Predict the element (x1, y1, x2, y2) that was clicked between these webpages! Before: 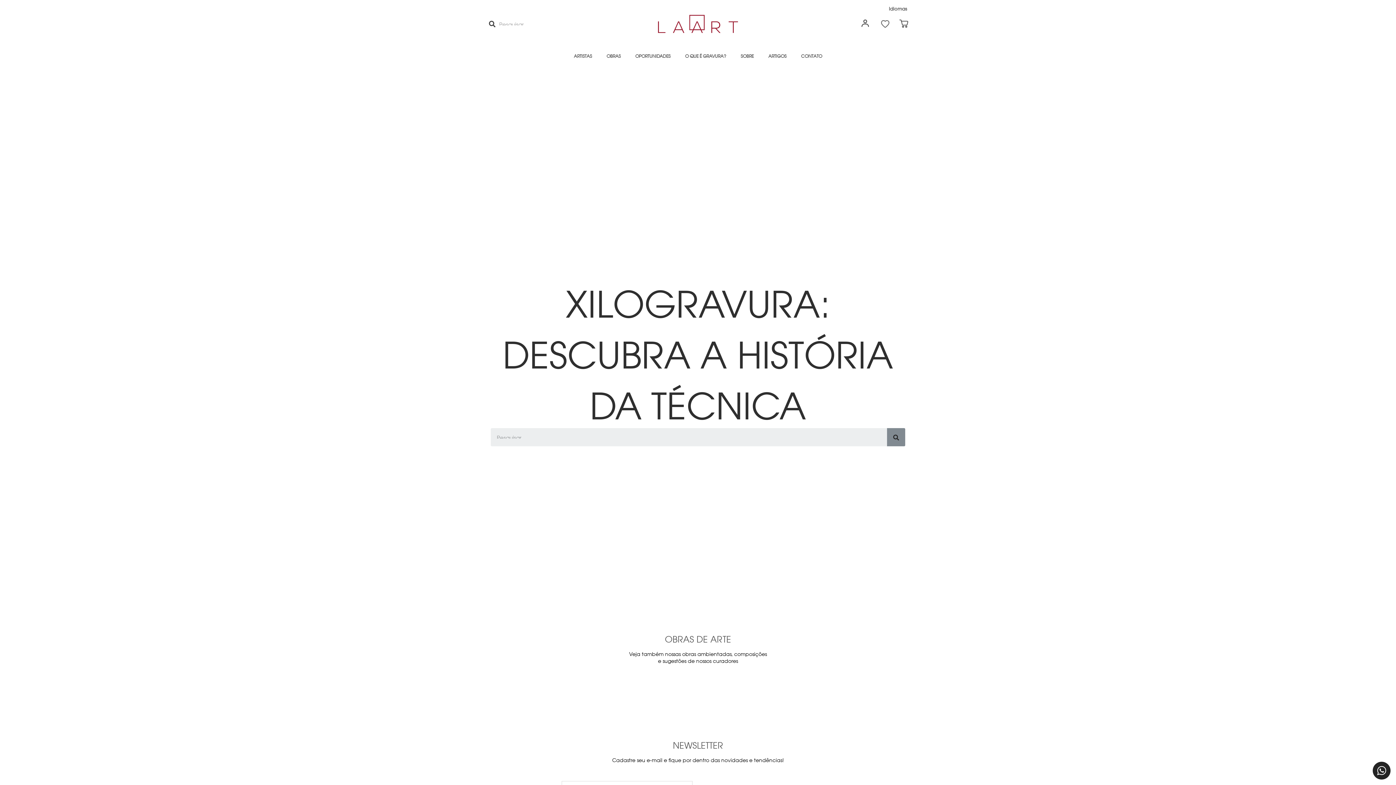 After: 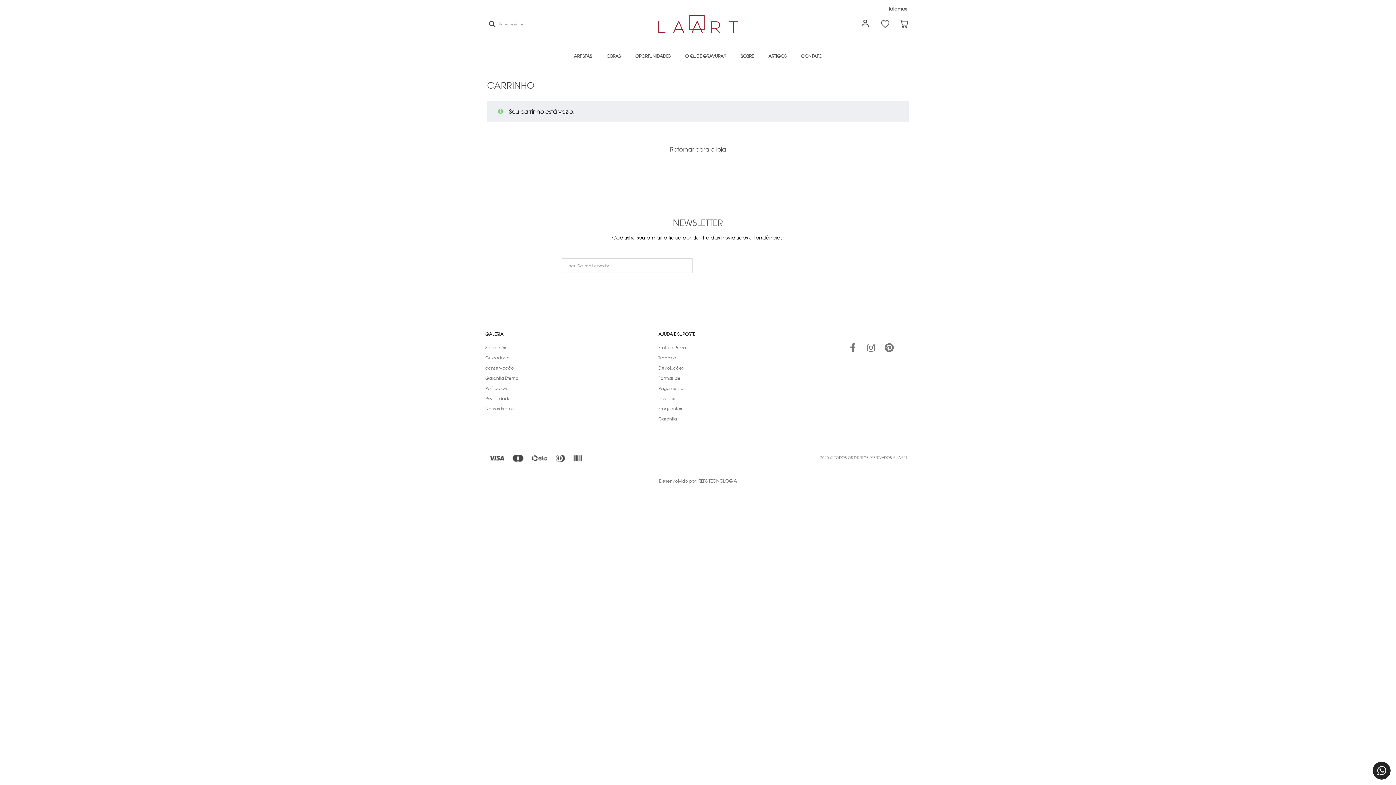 Action: bbox: (890, 15, 917, 32)